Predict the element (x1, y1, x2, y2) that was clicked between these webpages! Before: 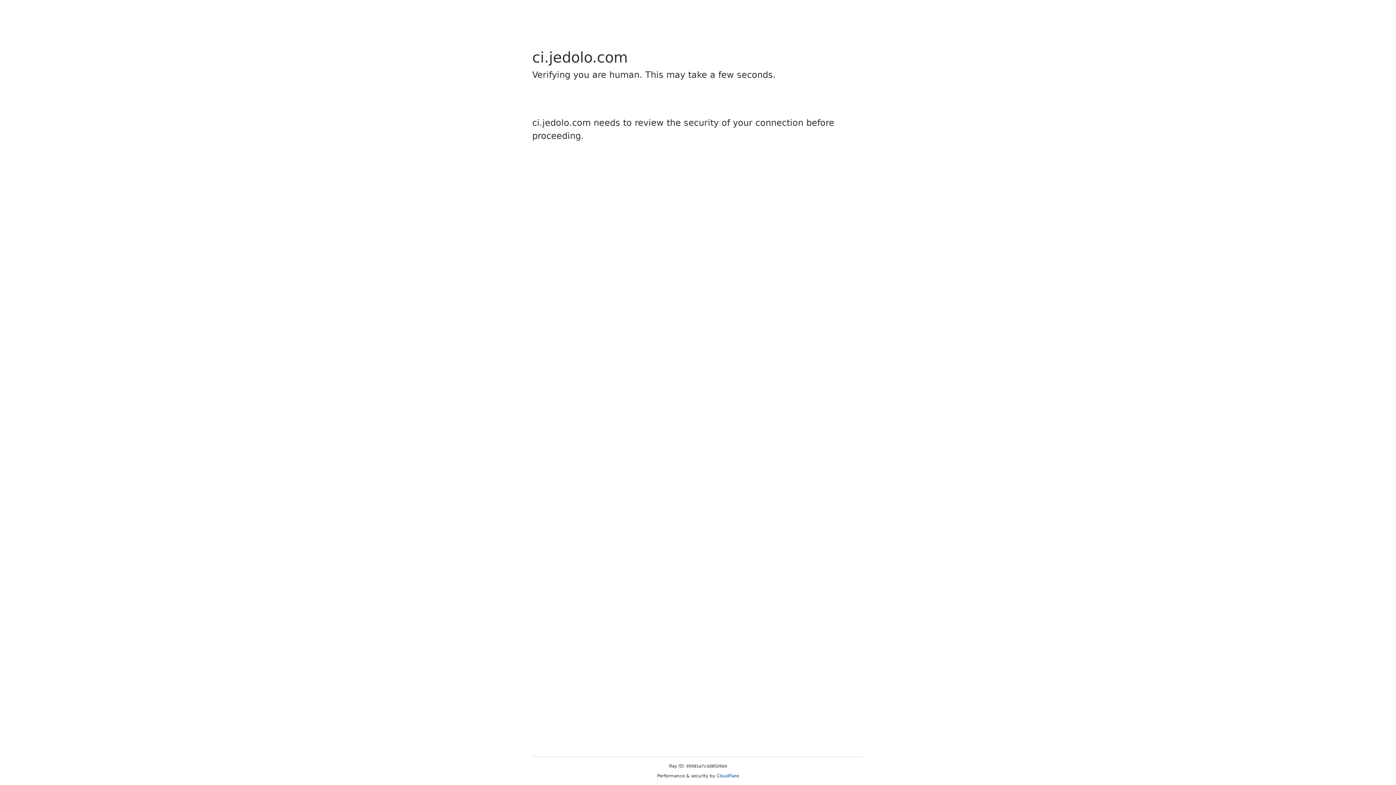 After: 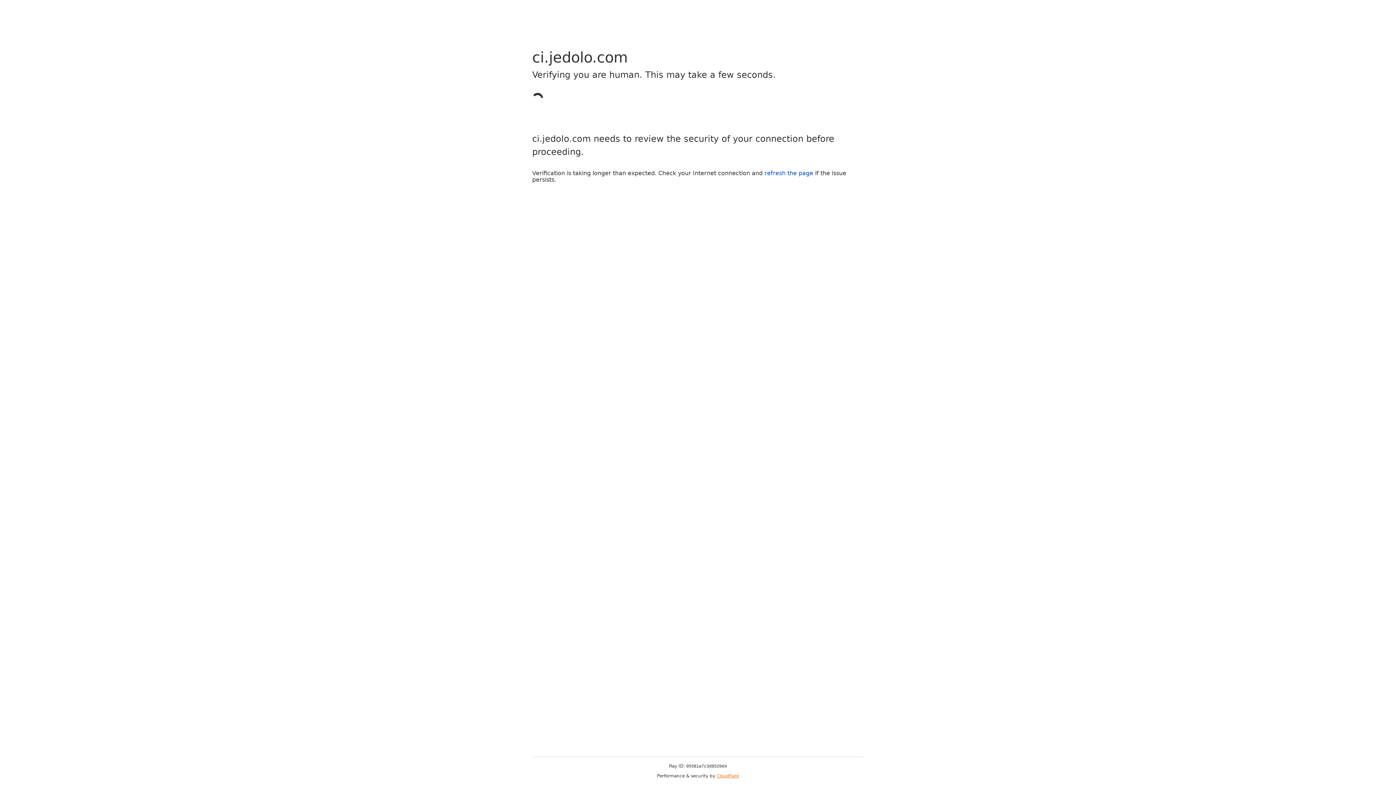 Action: bbox: (716, 773, 739, 778) label: Cloudflare